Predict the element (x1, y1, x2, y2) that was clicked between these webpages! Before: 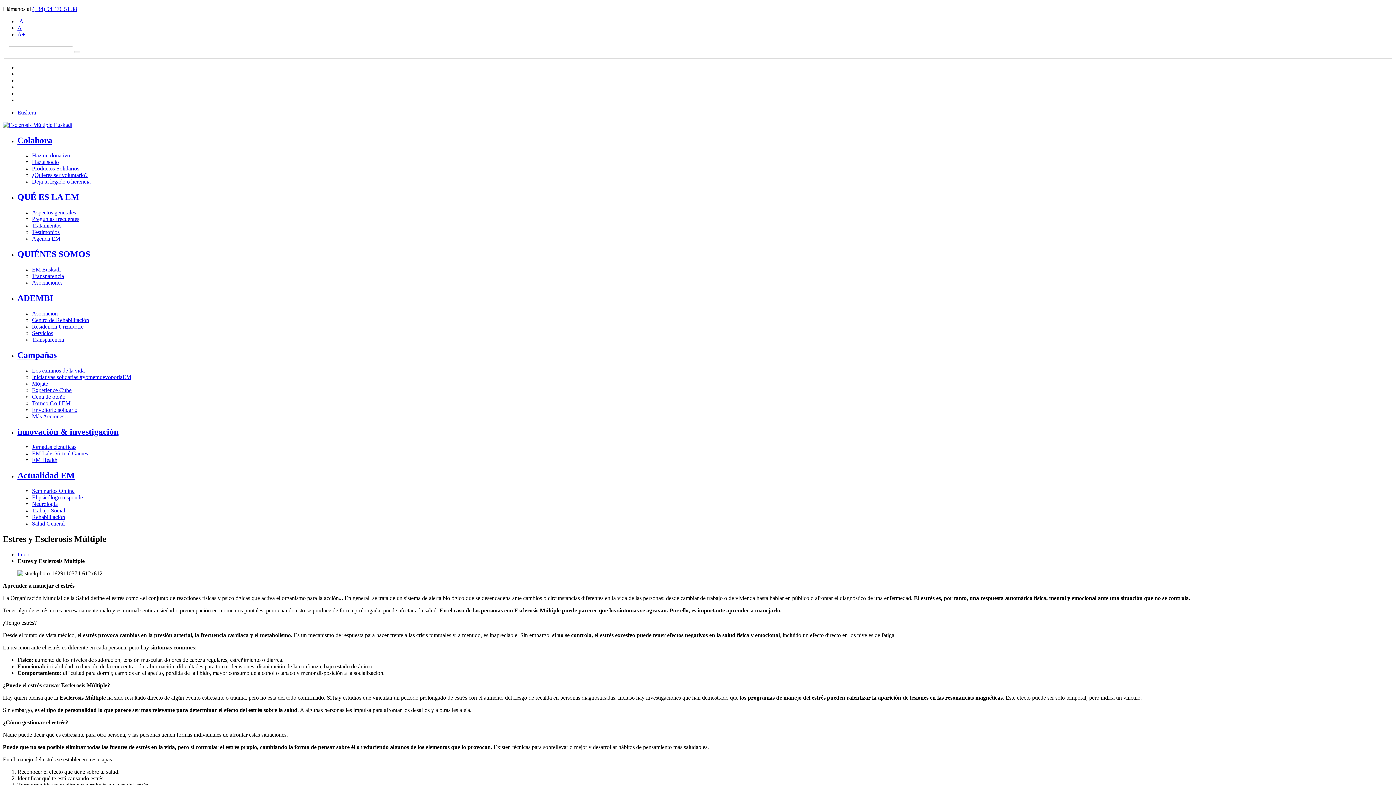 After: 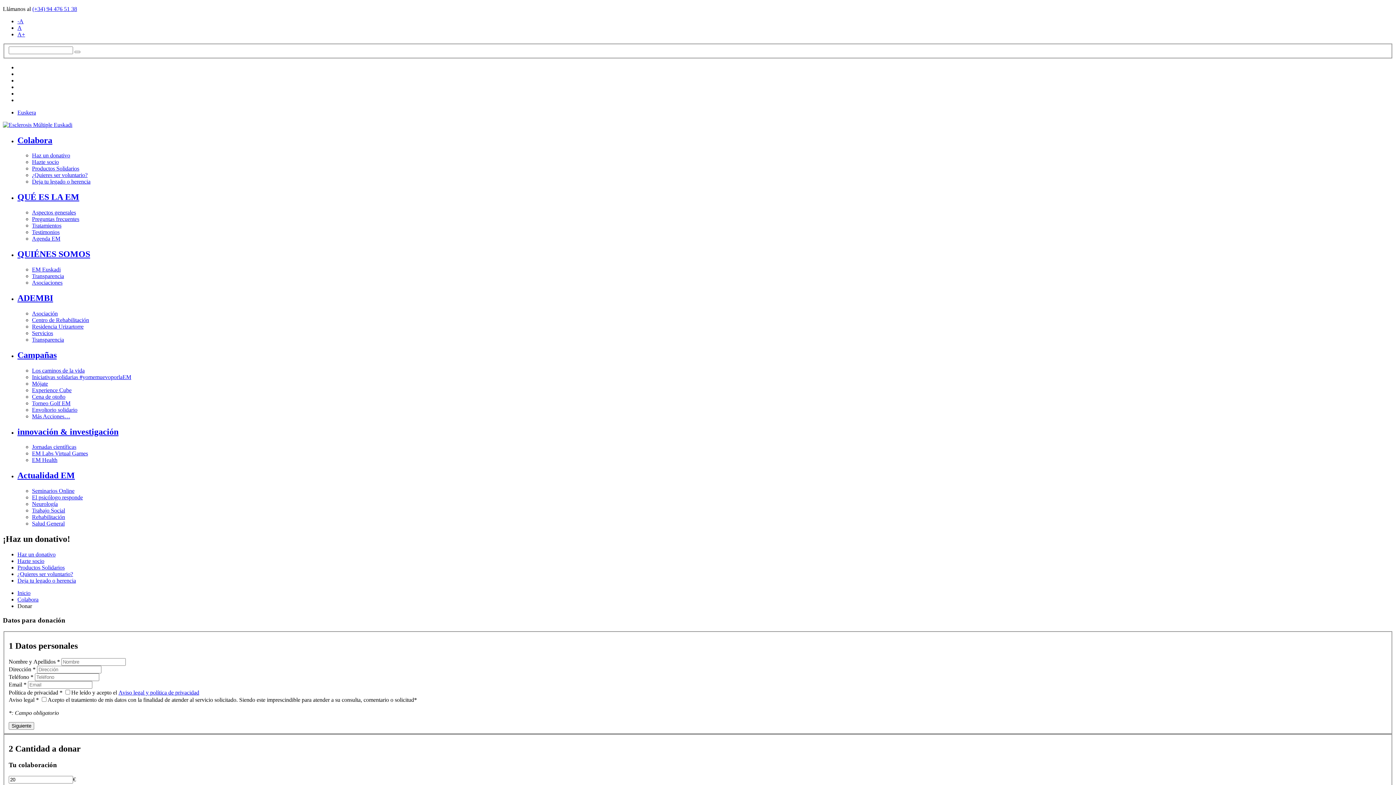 Action: label: Haz un donativo bbox: (32, 152, 70, 158)